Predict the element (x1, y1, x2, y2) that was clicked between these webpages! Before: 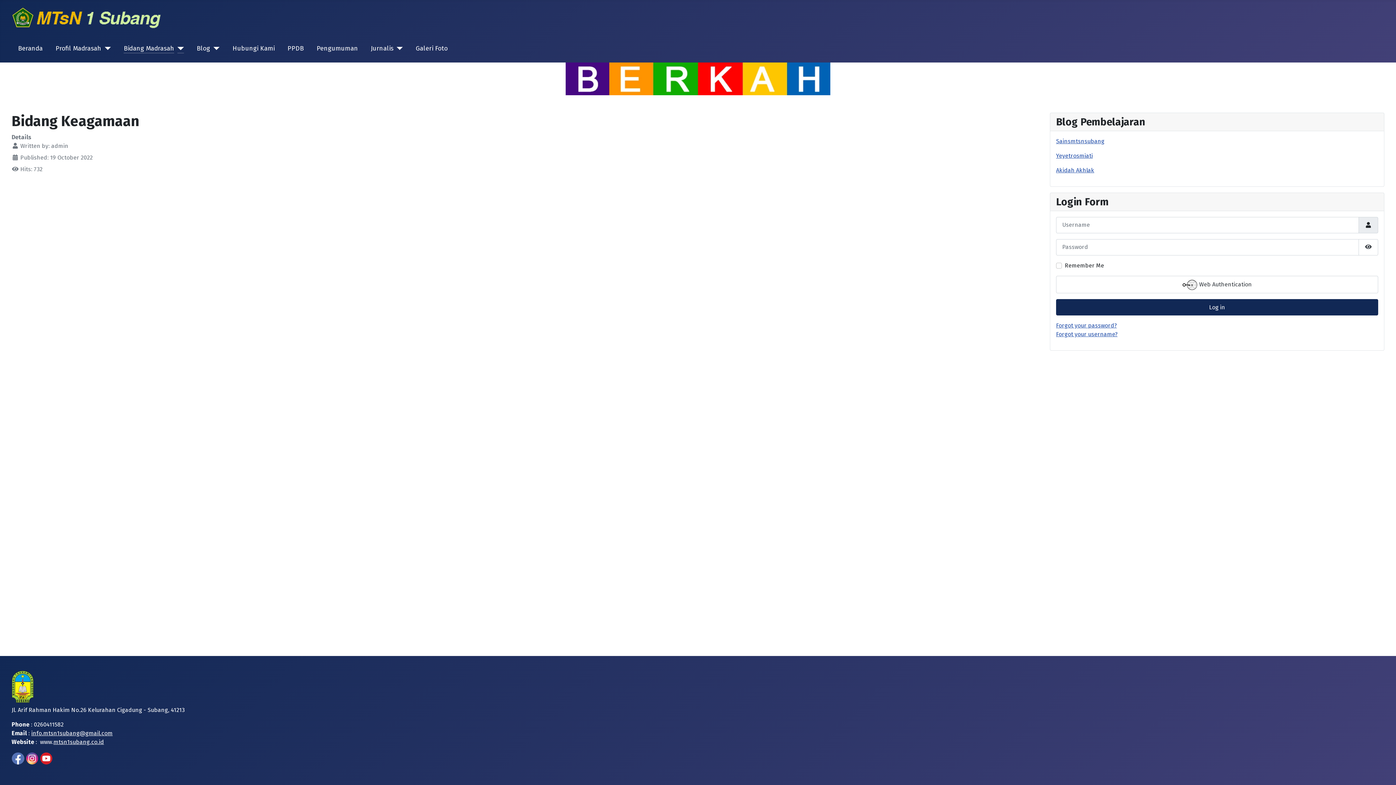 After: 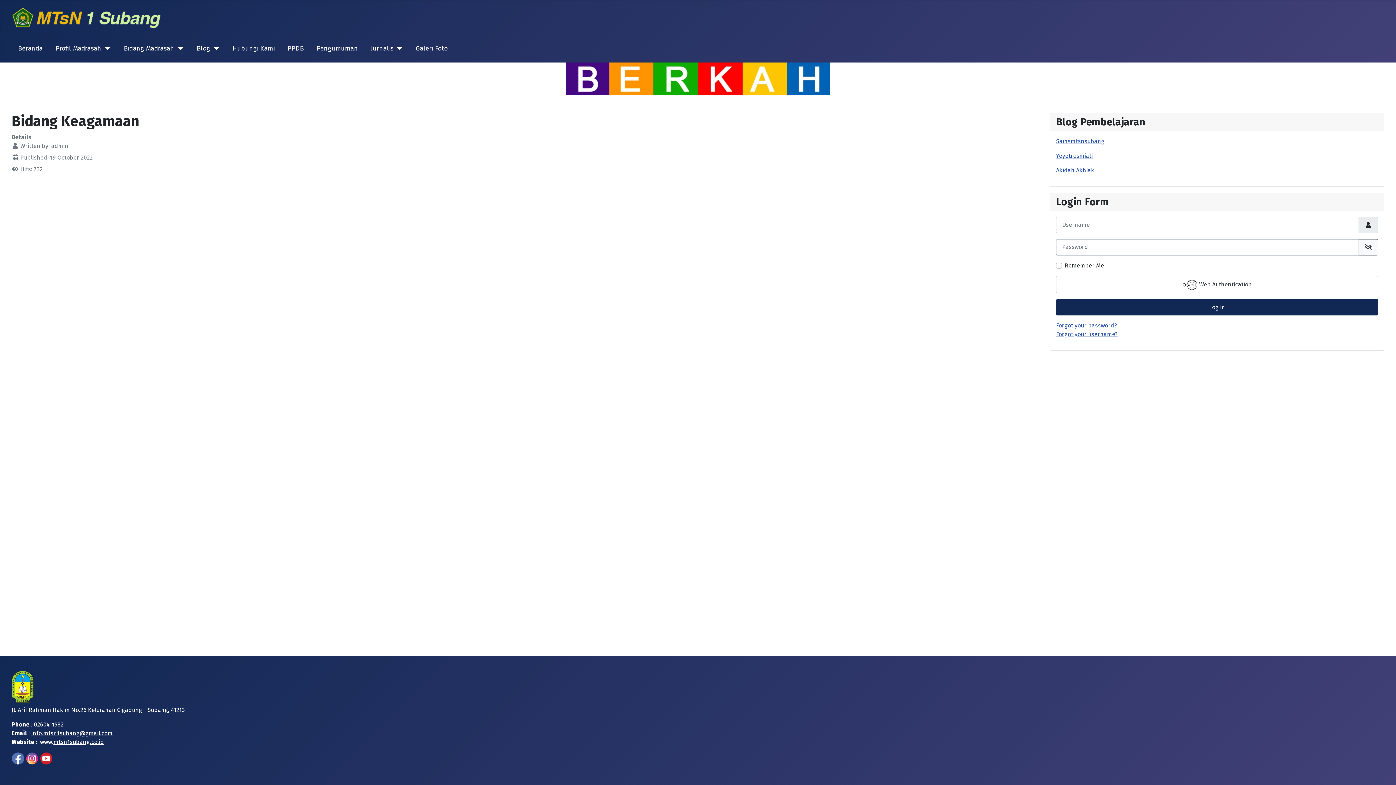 Action: label: Show Password bbox: (1358, 239, 1378, 255)